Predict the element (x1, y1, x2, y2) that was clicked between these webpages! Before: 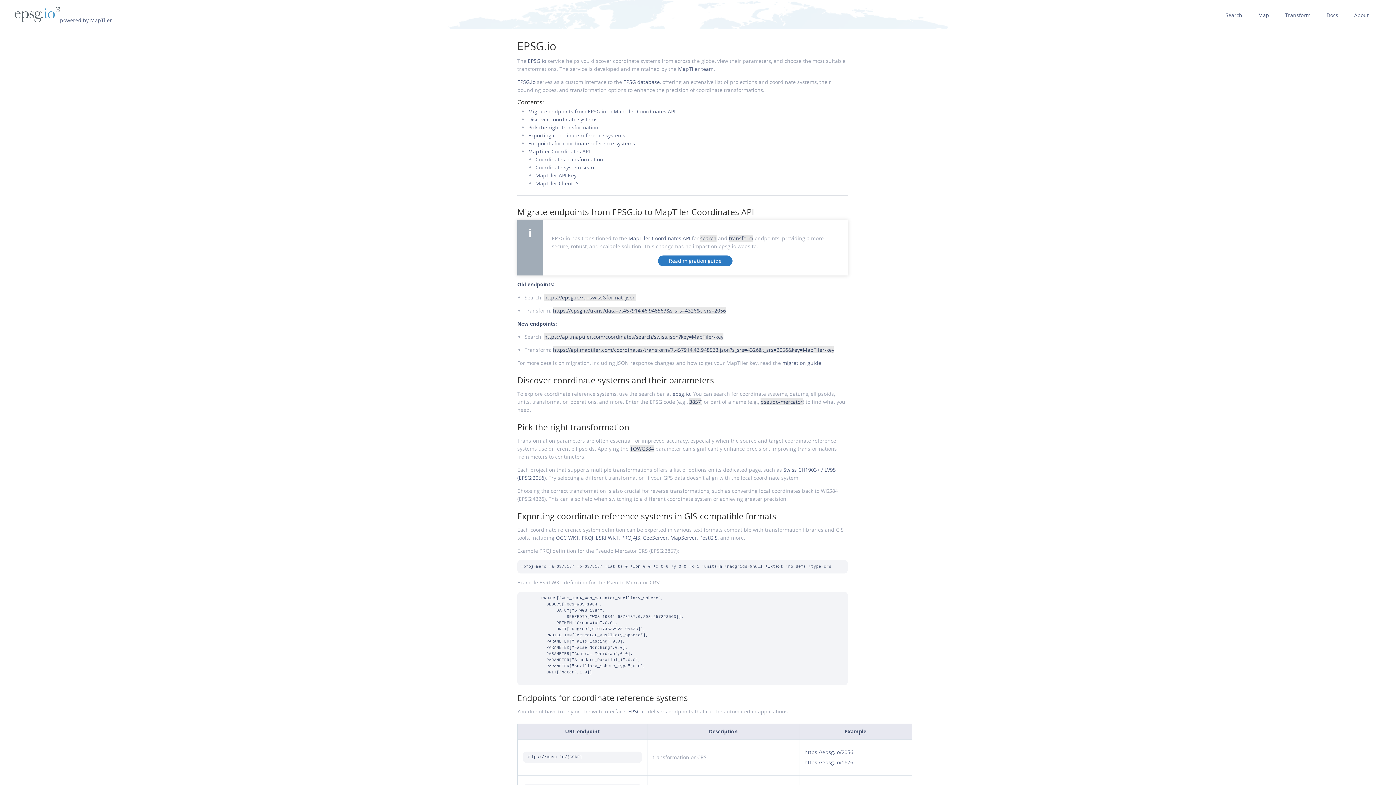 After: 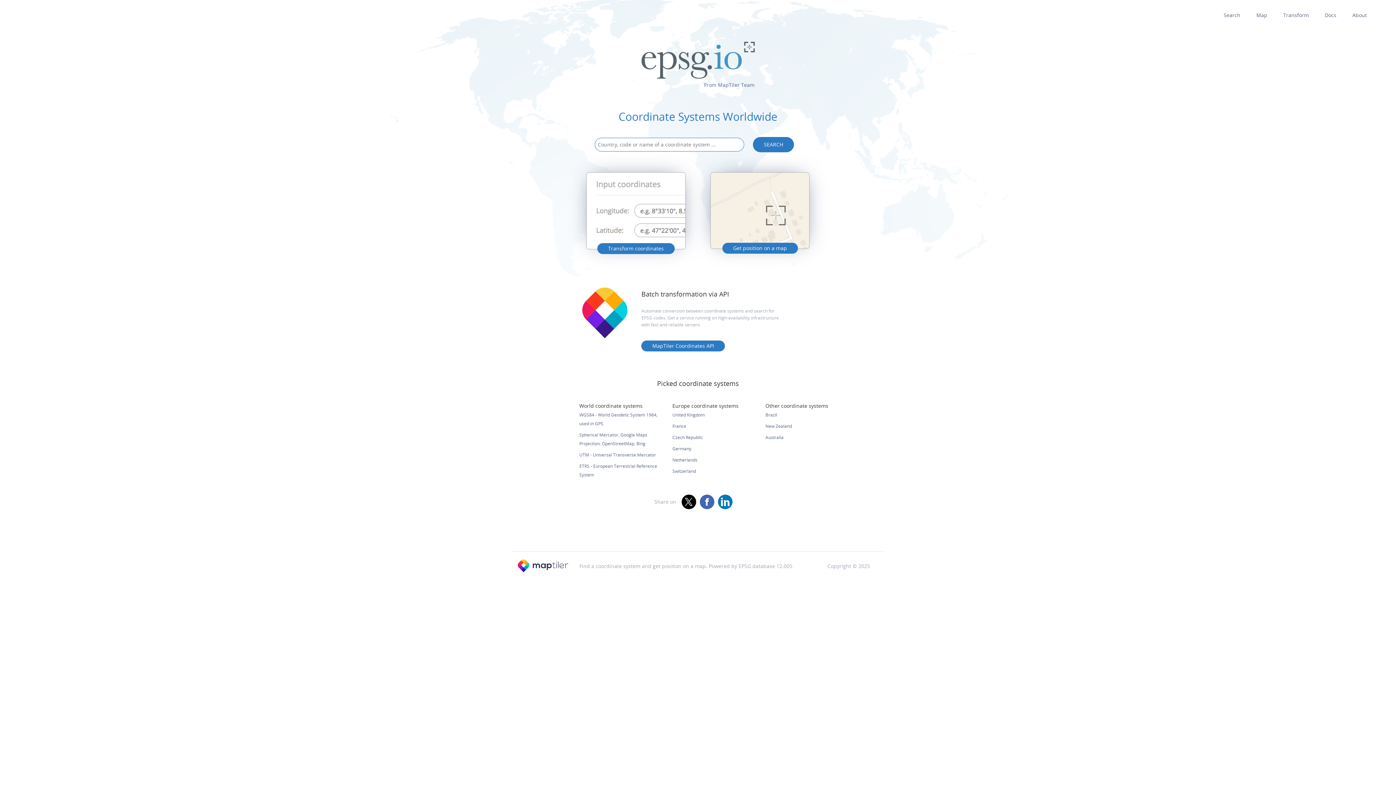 Action: bbox: (672, 390, 690, 397) label: epsg.io